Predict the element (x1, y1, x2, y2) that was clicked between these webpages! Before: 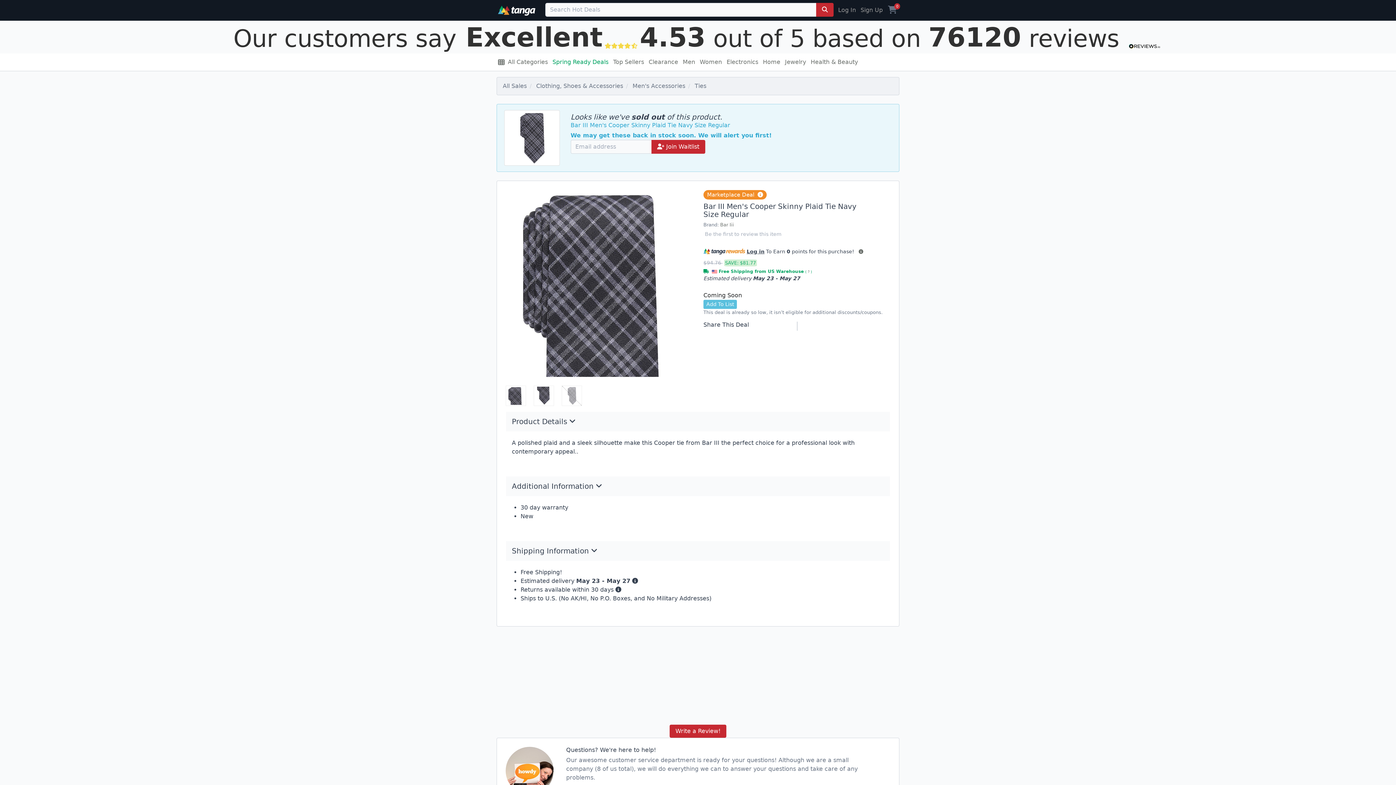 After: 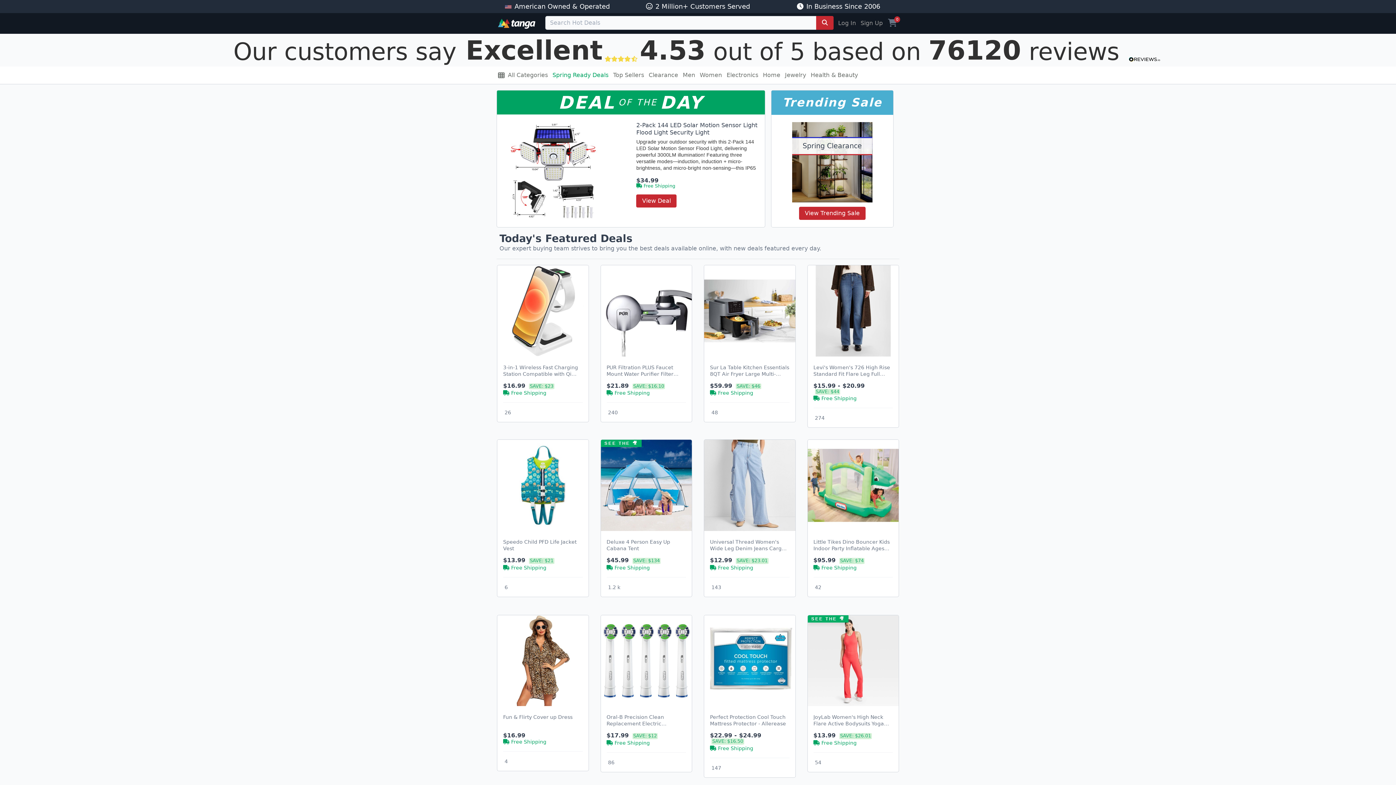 Action: bbox: (496, 6, 536, 13)